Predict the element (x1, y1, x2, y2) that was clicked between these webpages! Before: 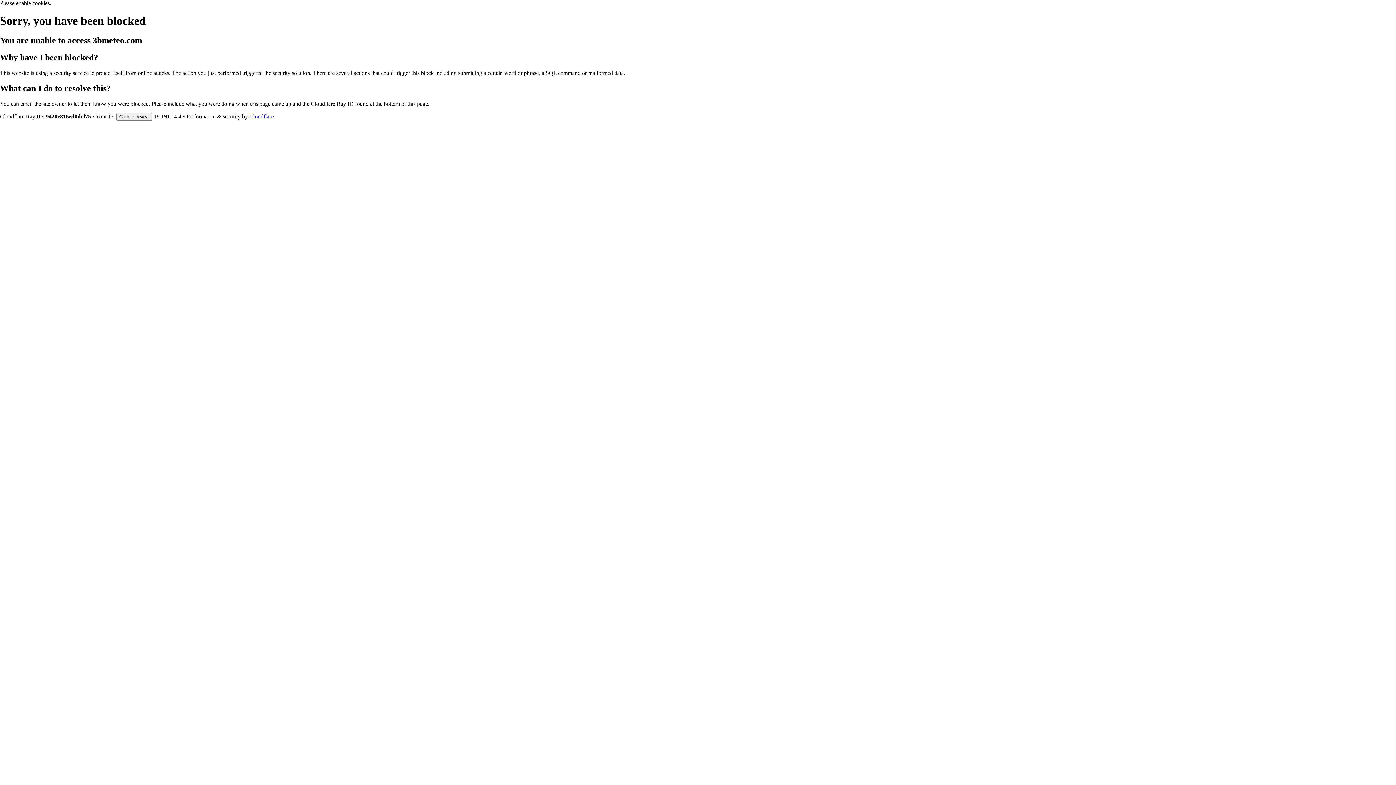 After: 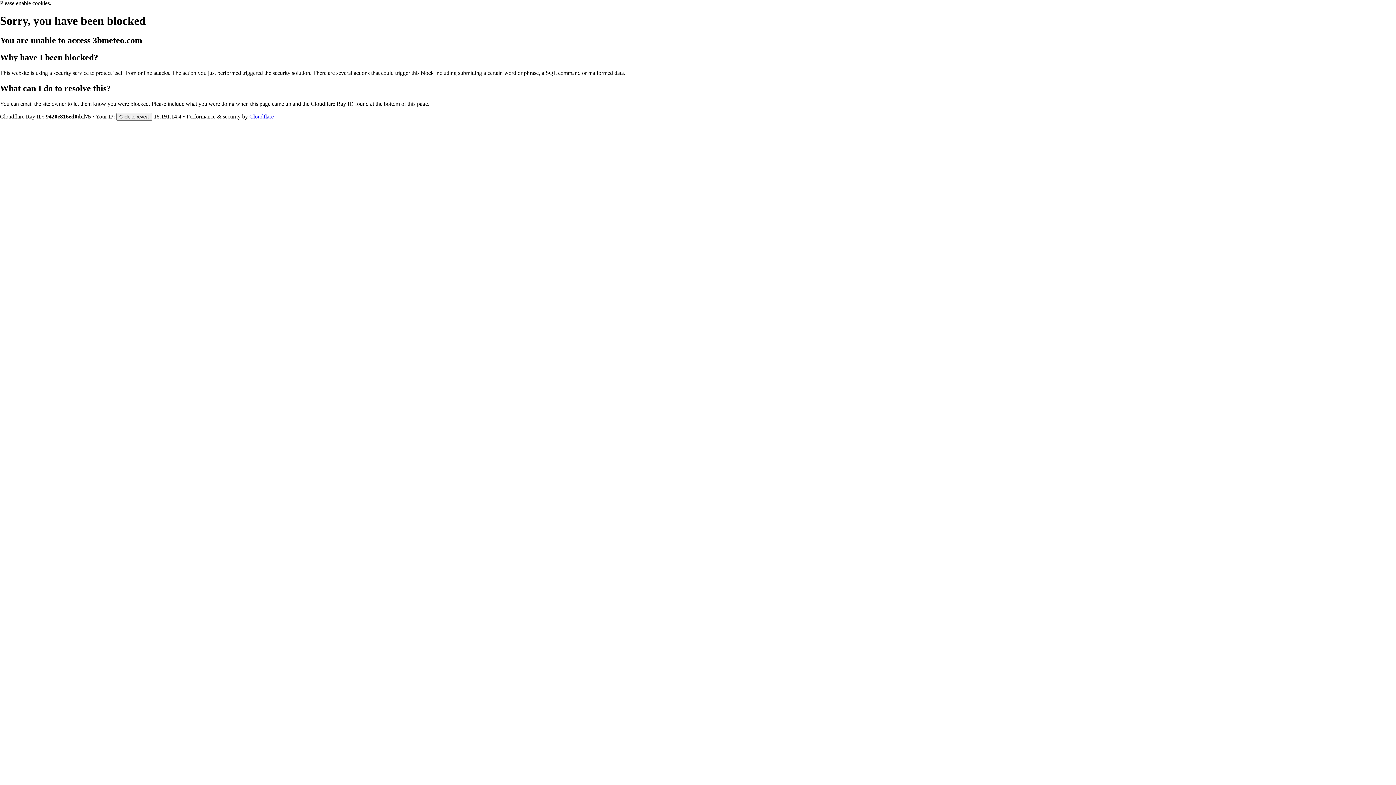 Action: bbox: (249, 113, 273, 119) label: Cloudflare